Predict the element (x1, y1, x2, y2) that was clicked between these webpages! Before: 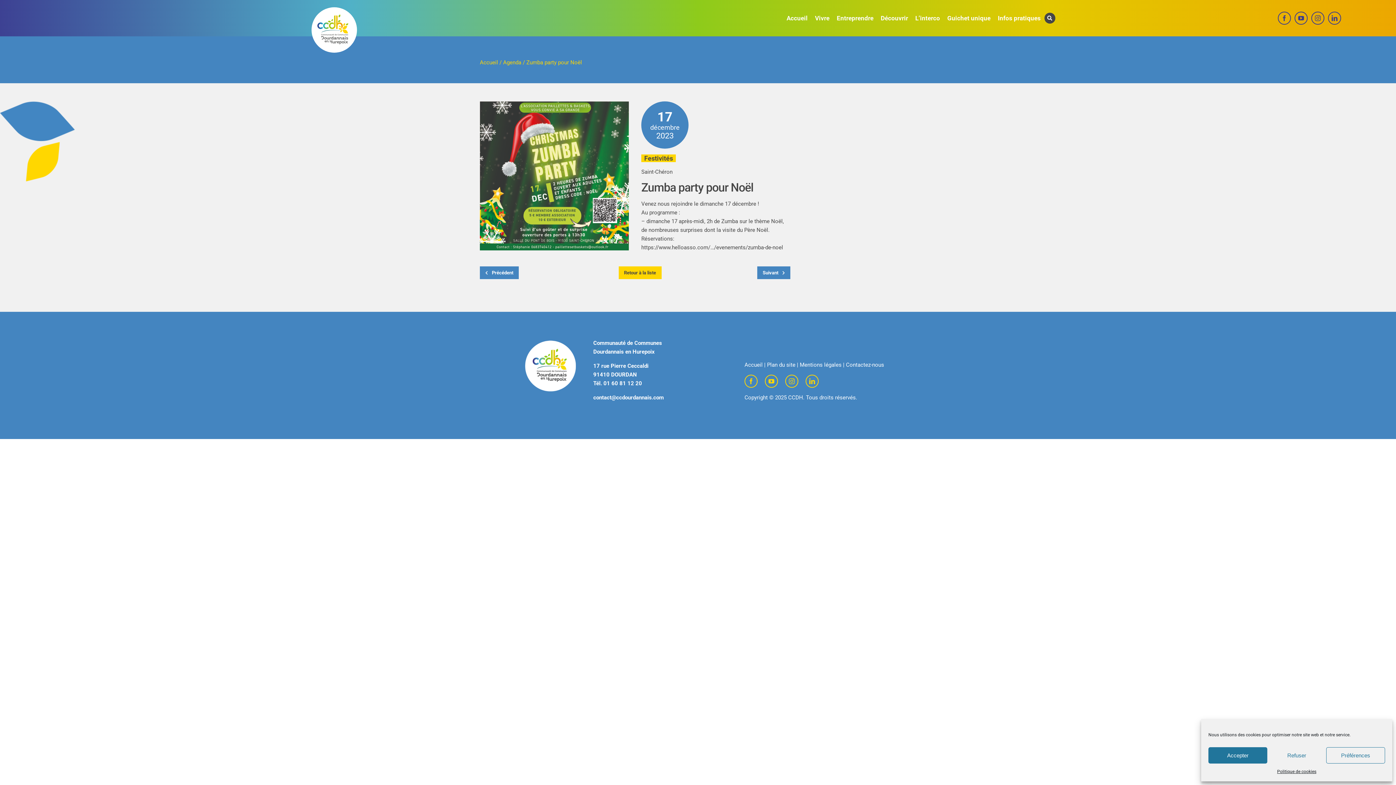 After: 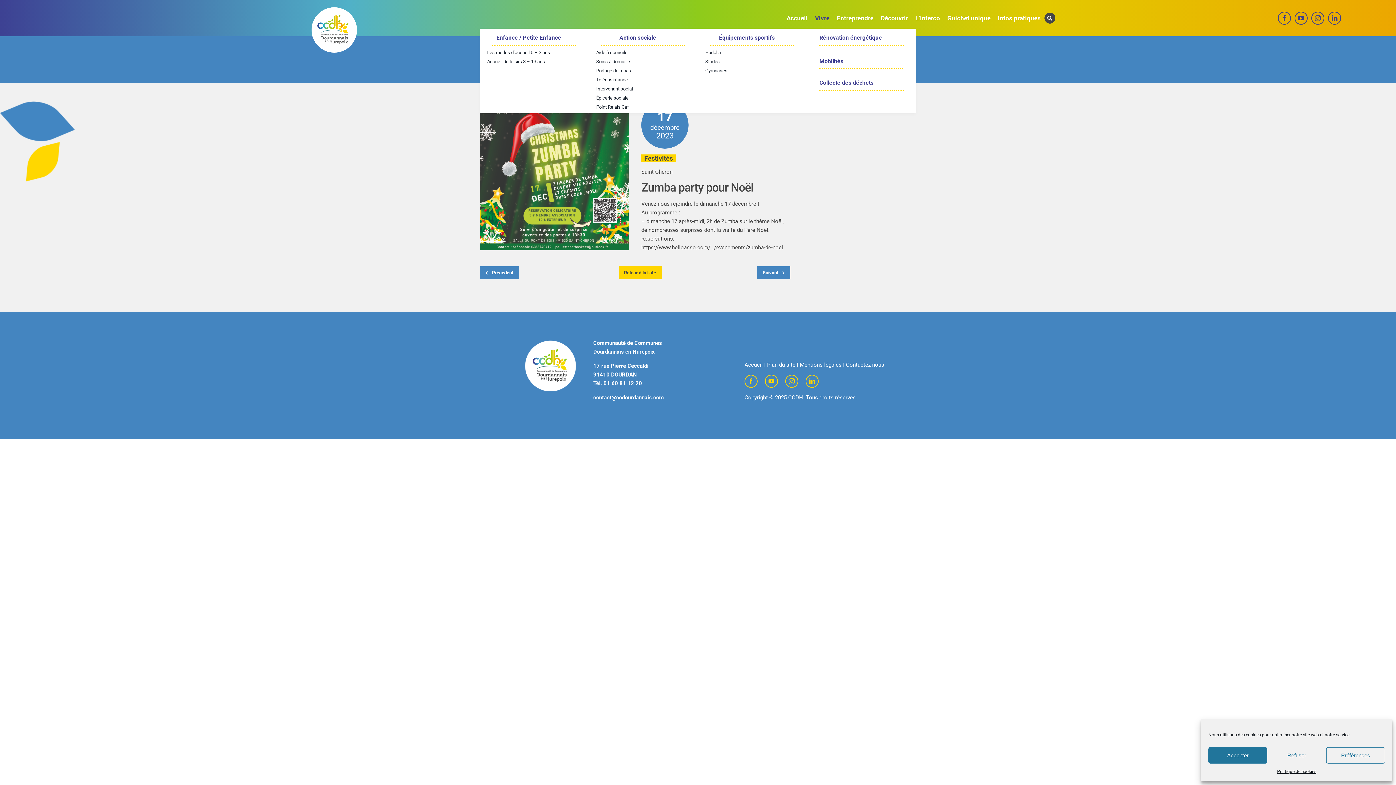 Action: bbox: (811, 13, 833, 22) label: Vivre